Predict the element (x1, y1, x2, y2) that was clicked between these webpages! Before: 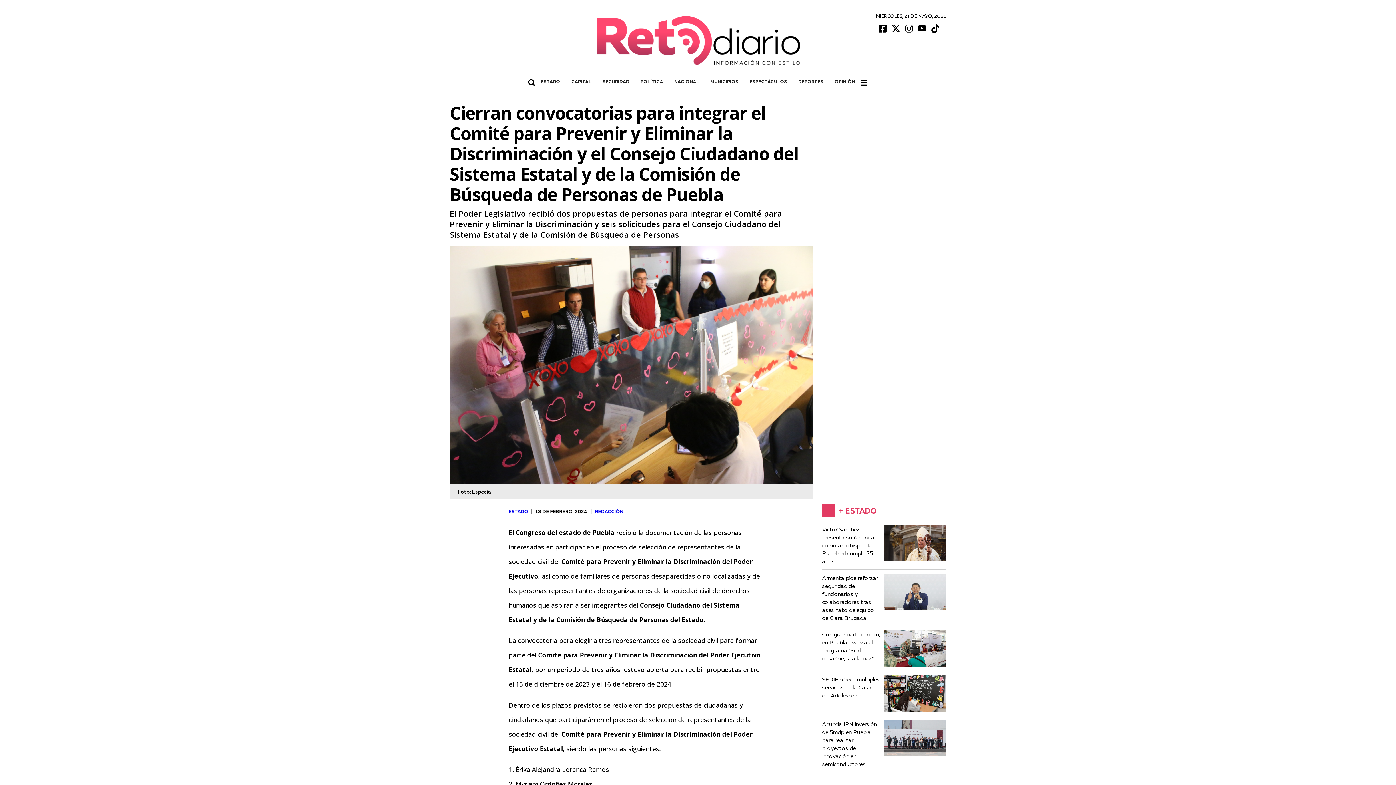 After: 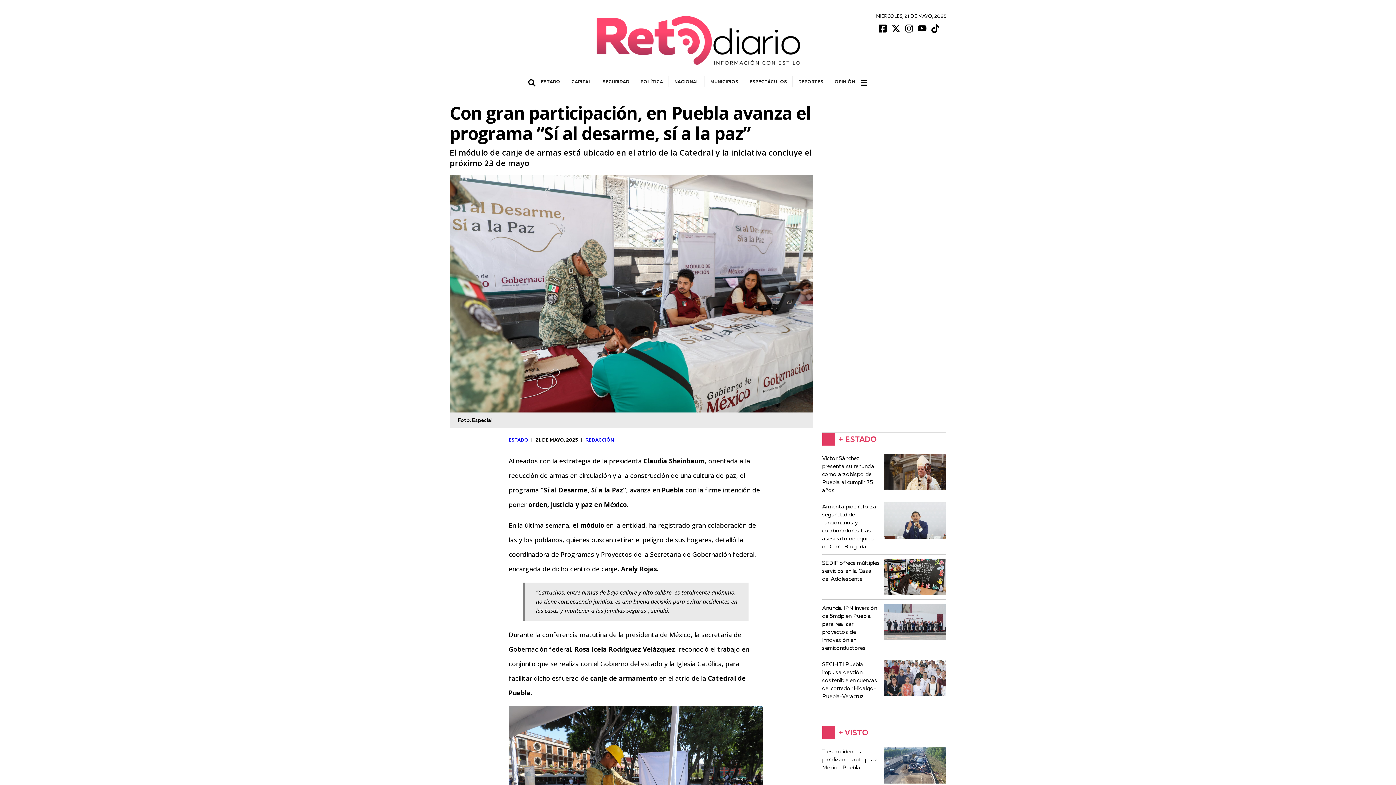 Action: label: Con gran participación, en Puebla avanza el programa “Sí al desarme, sí a la paz” bbox: (822, 630, 946, 666)